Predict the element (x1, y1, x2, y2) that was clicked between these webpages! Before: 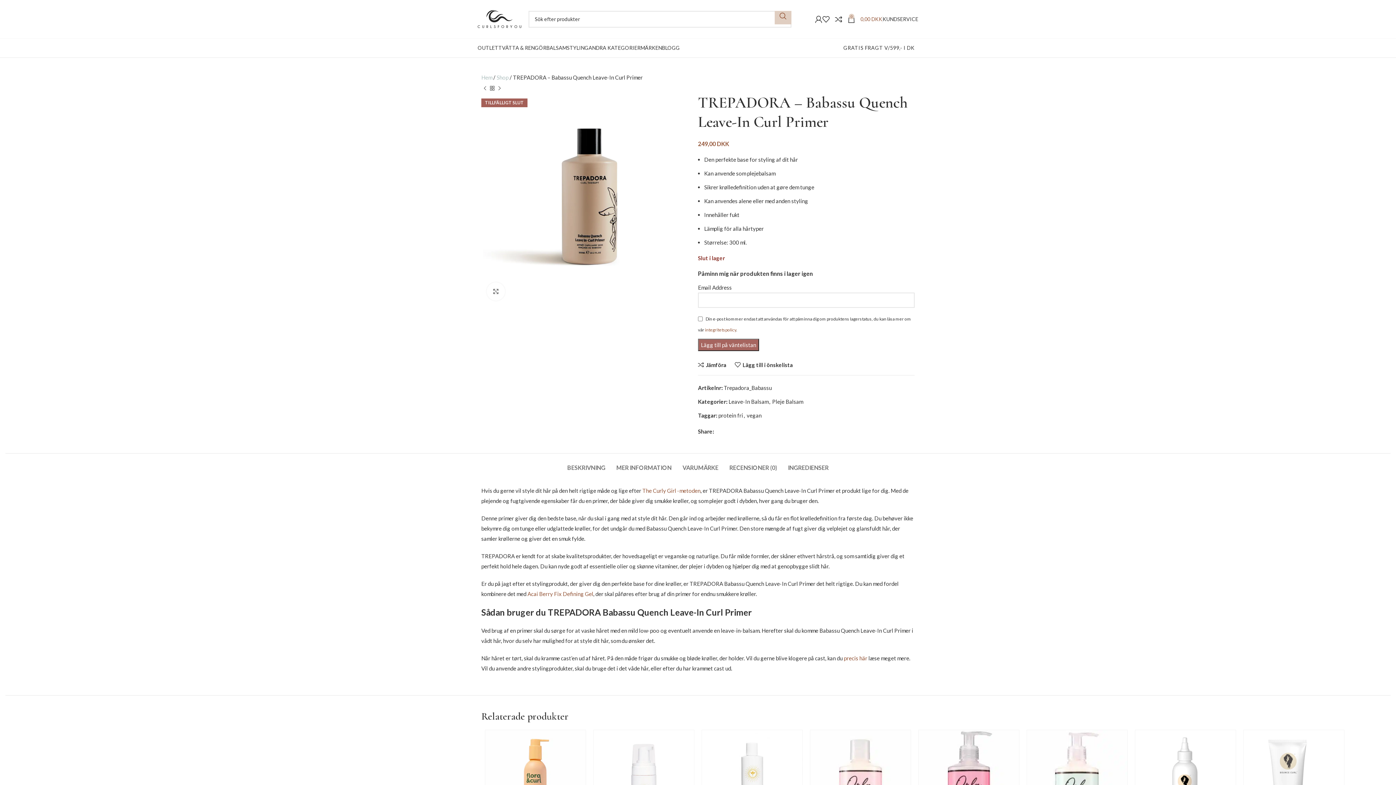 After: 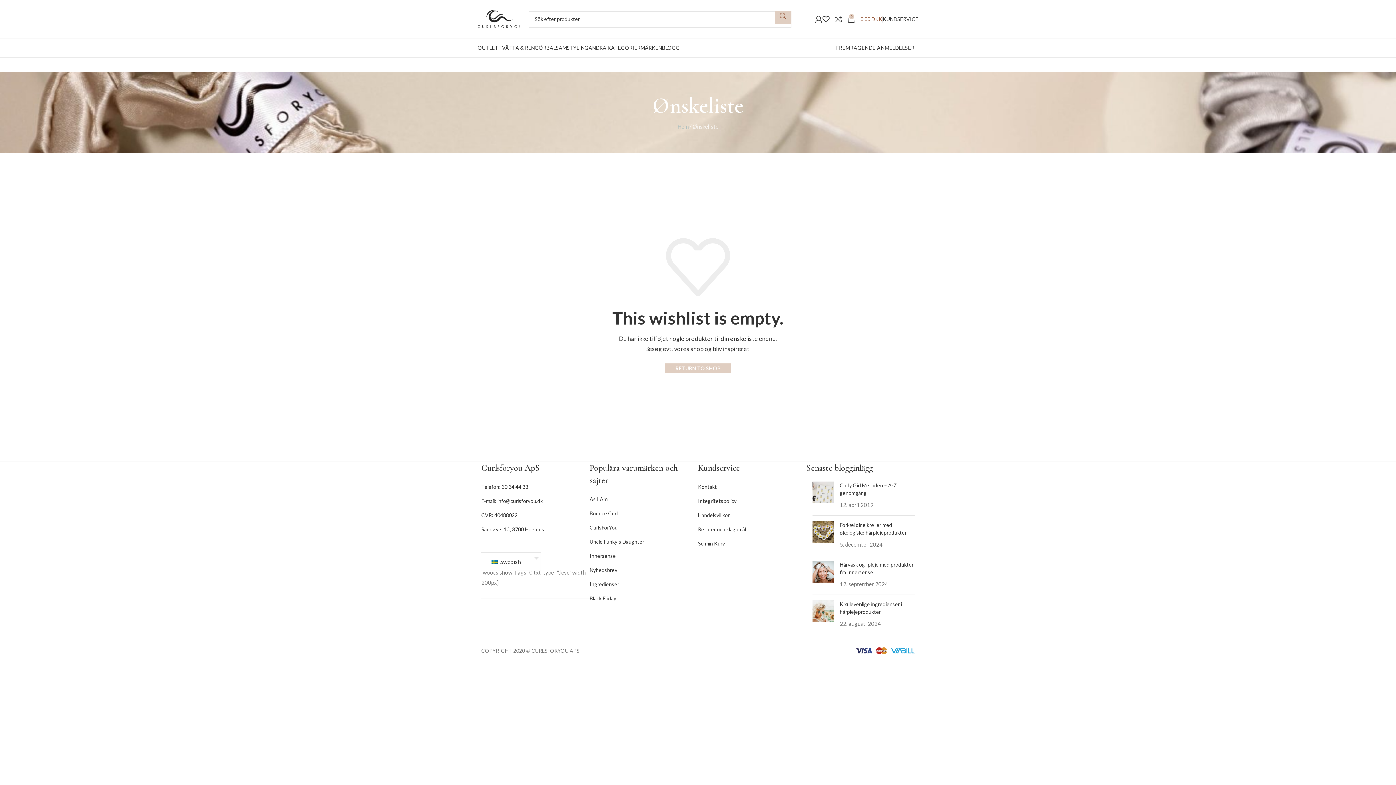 Action: bbox: (822, 11, 835, 26) label: 0